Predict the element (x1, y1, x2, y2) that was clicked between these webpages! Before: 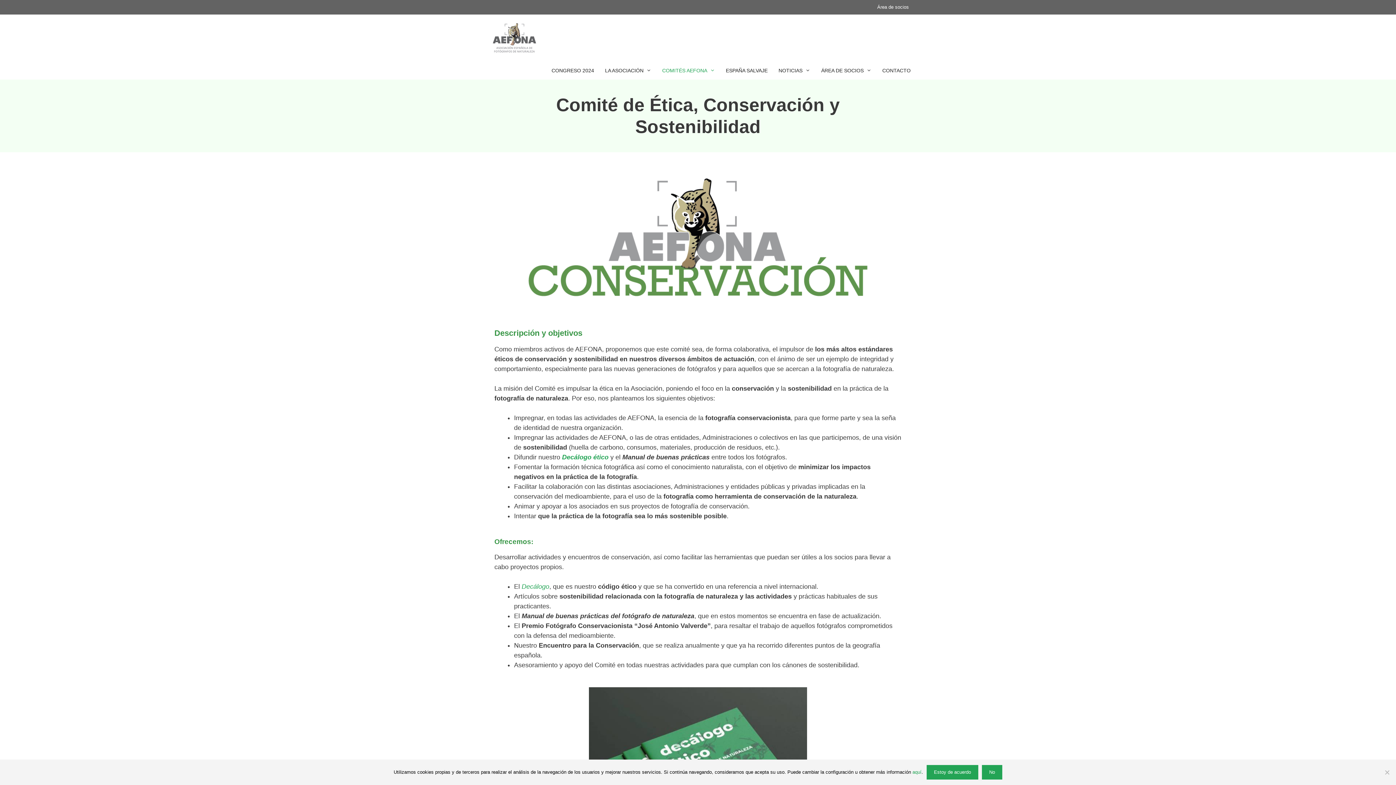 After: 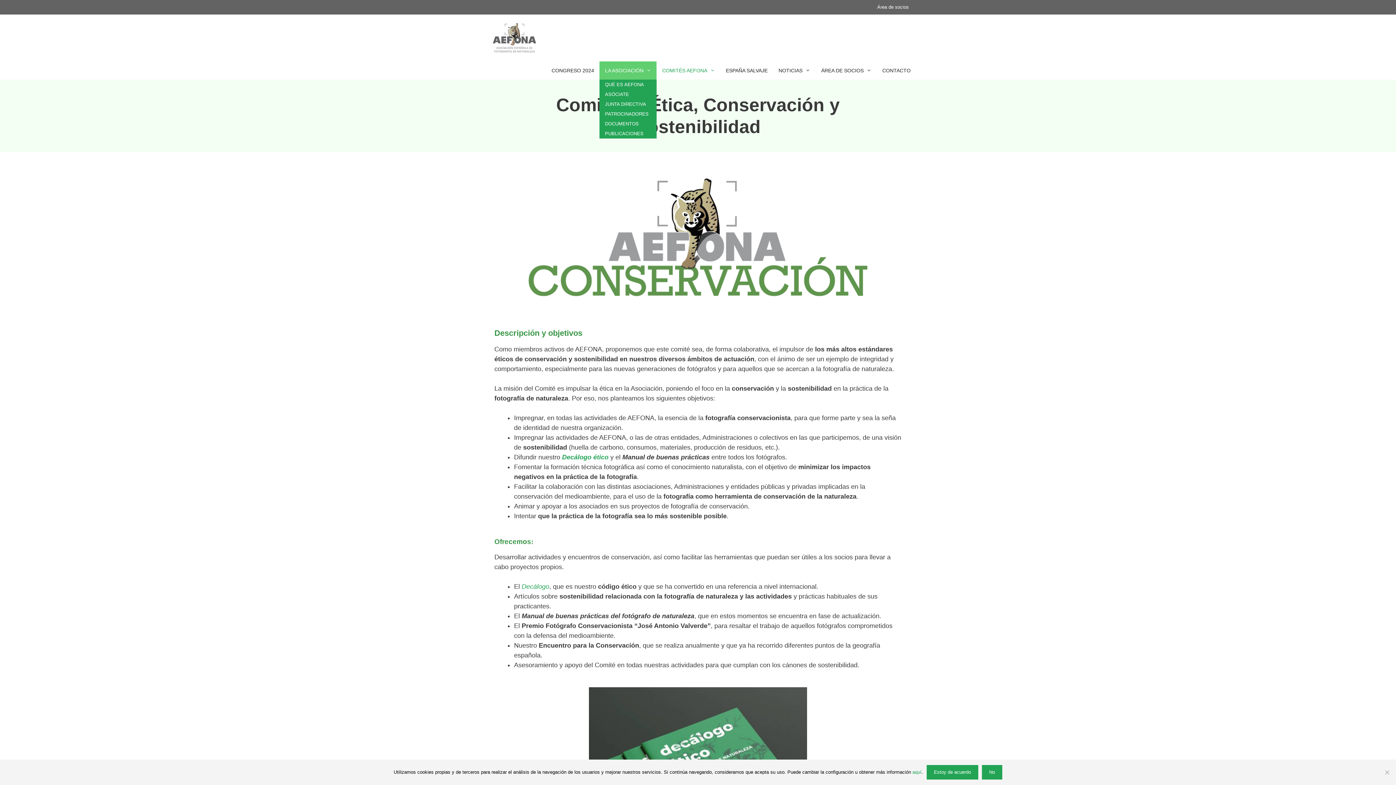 Action: label: LA ASOCIACIÓN bbox: (599, 61, 656, 79)